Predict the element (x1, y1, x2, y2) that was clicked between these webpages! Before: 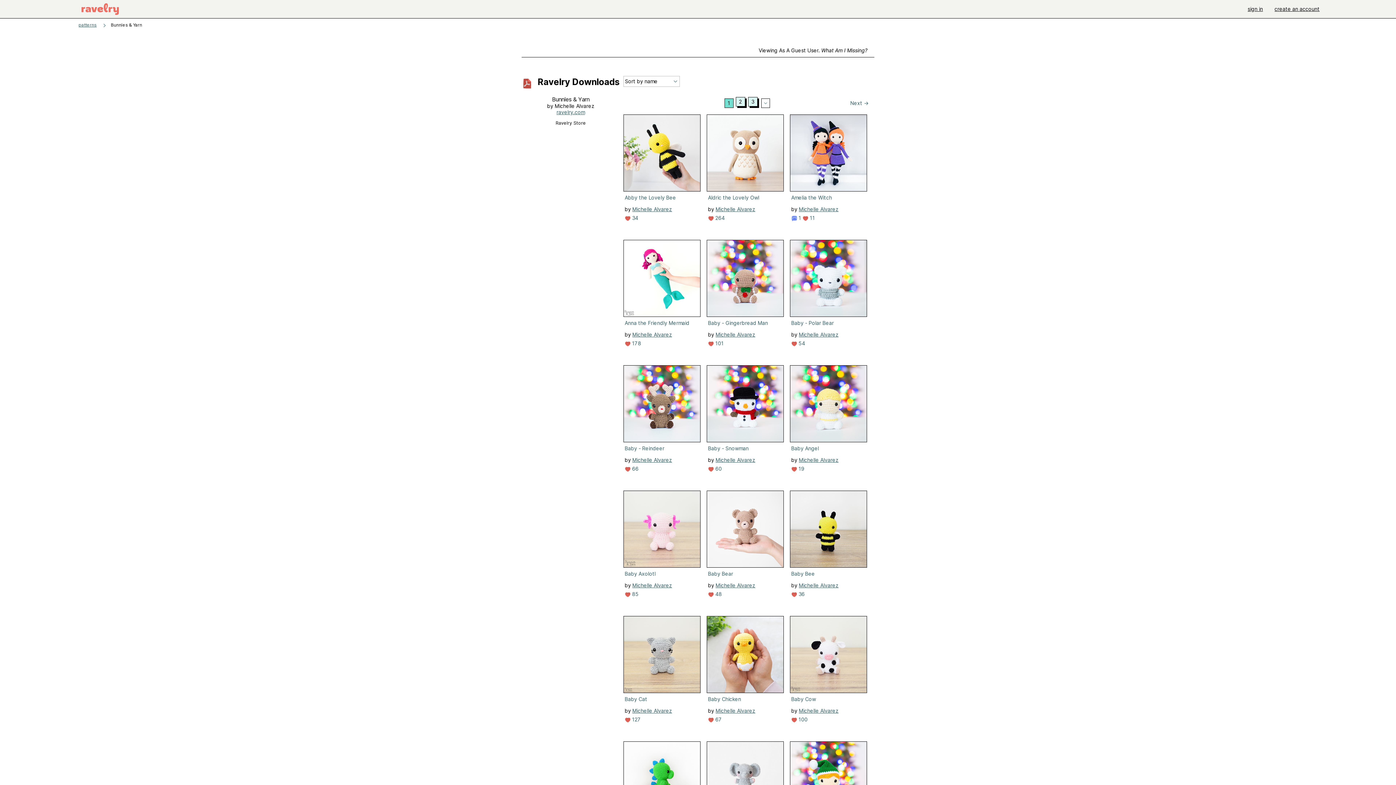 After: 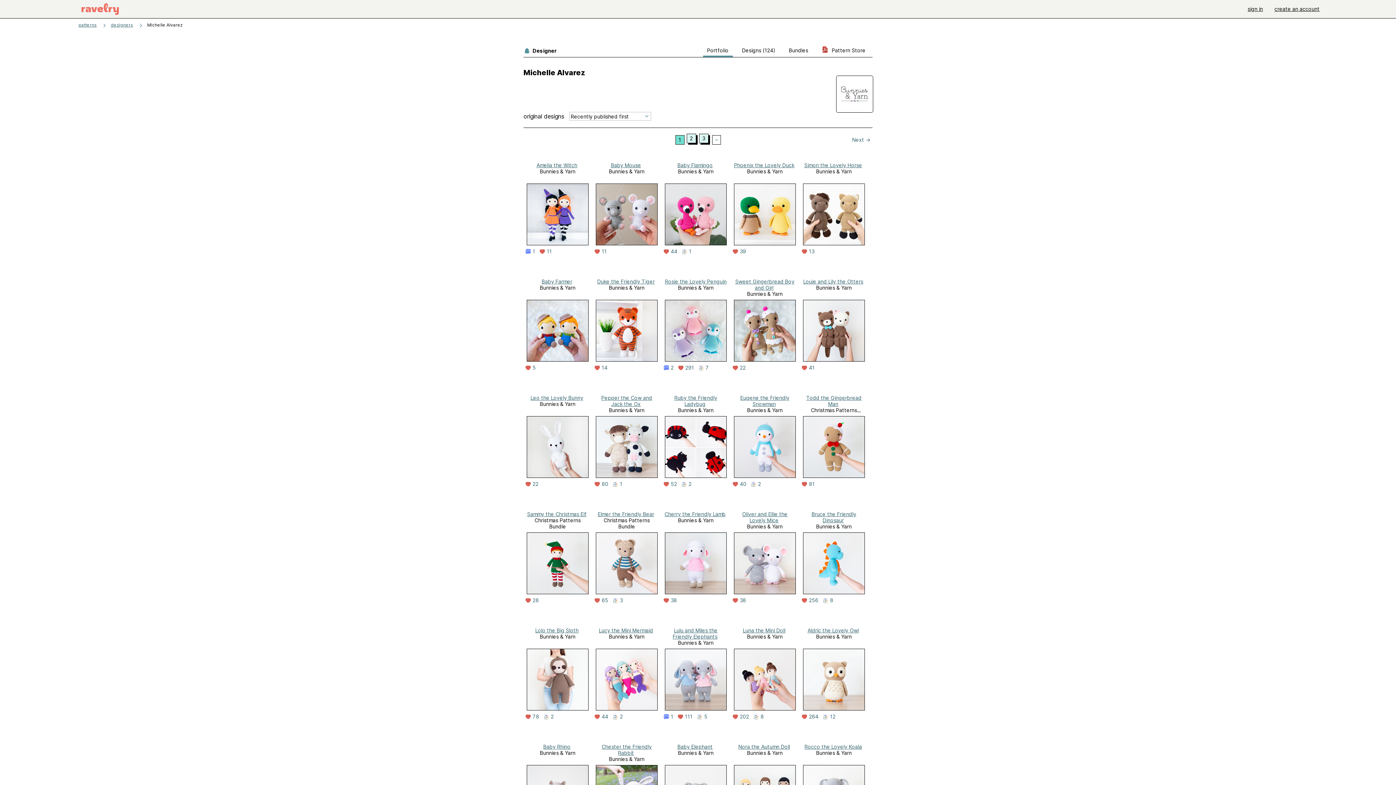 Action: label: Michelle Alvarez bbox: (632, 206, 672, 212)